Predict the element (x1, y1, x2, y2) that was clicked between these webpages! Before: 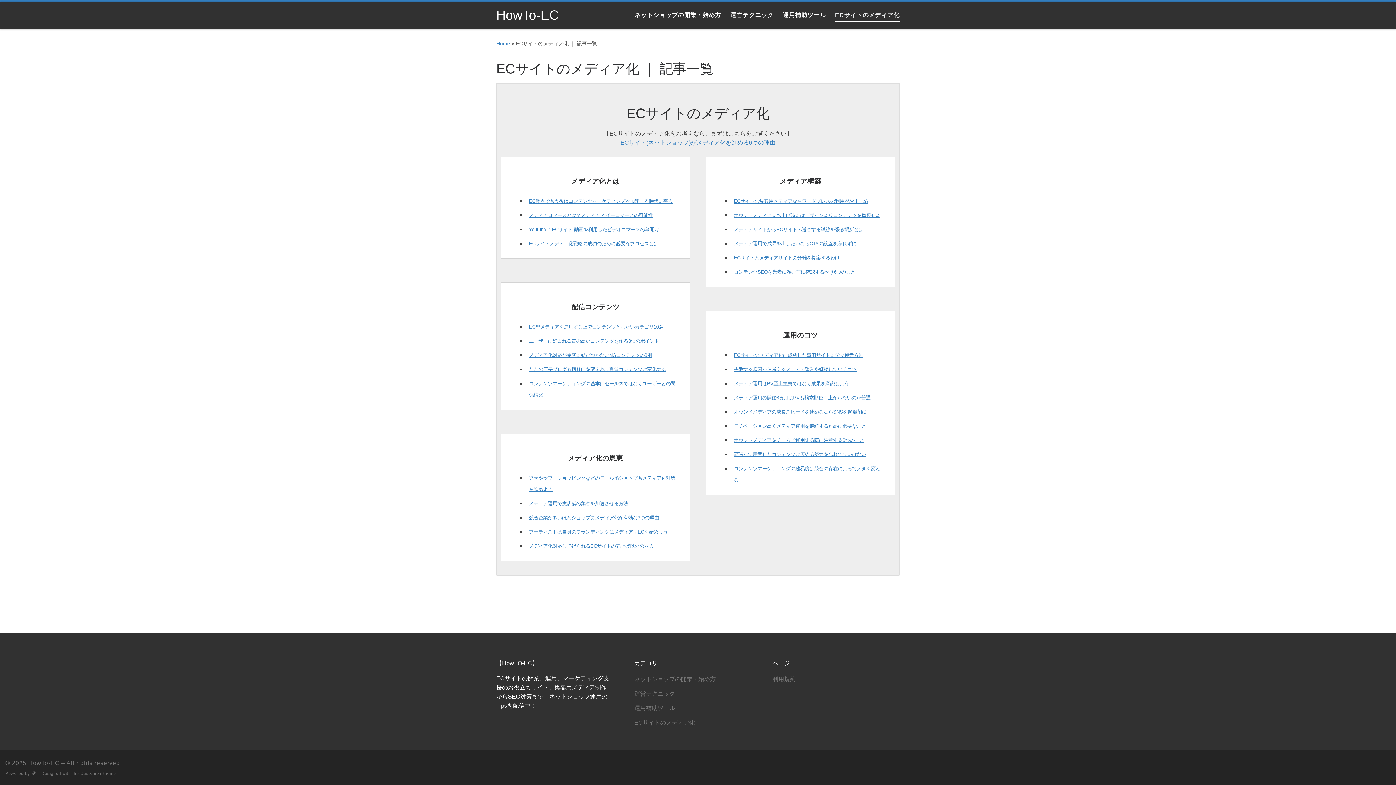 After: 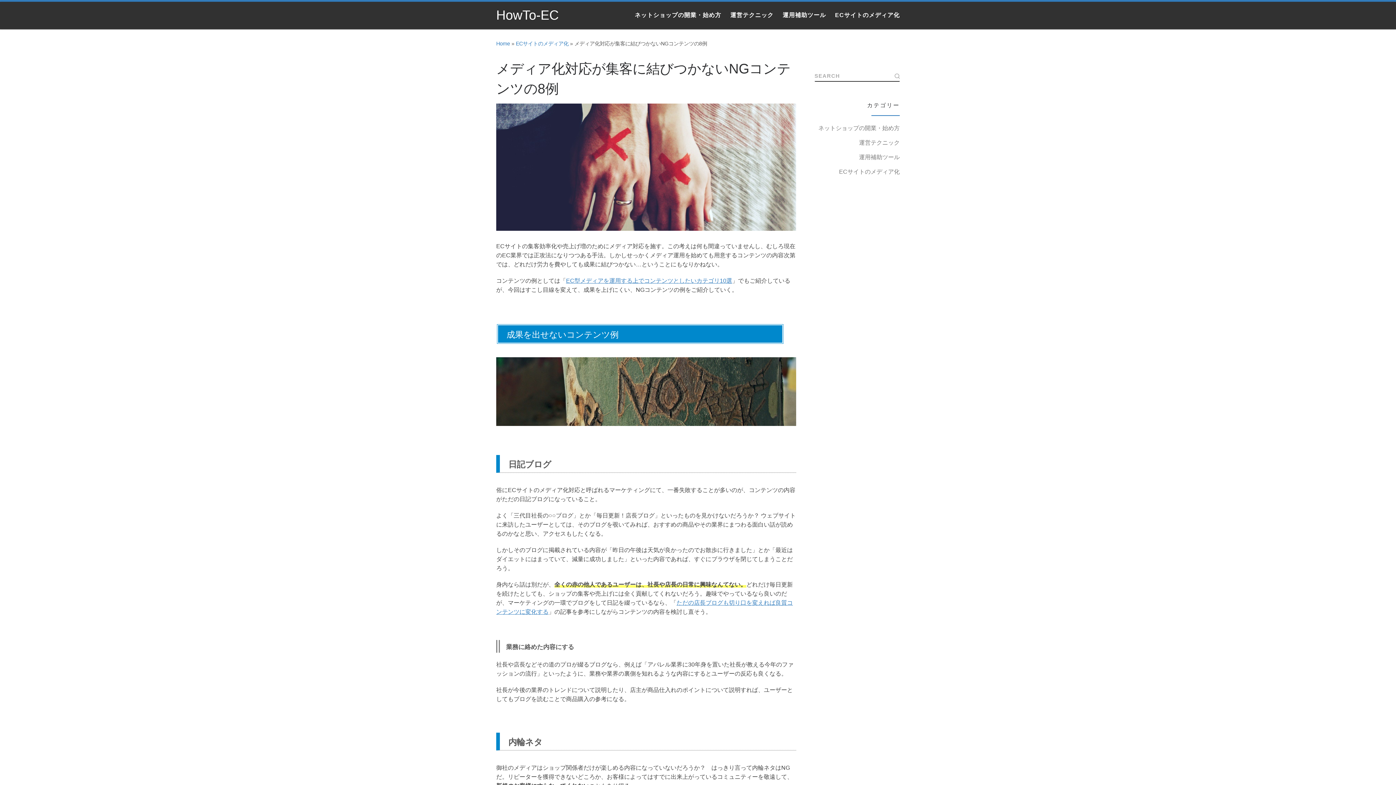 Action: bbox: (529, 352, 652, 358) label: メディア化対応が集客に結びつかないNGコンテンツの8例